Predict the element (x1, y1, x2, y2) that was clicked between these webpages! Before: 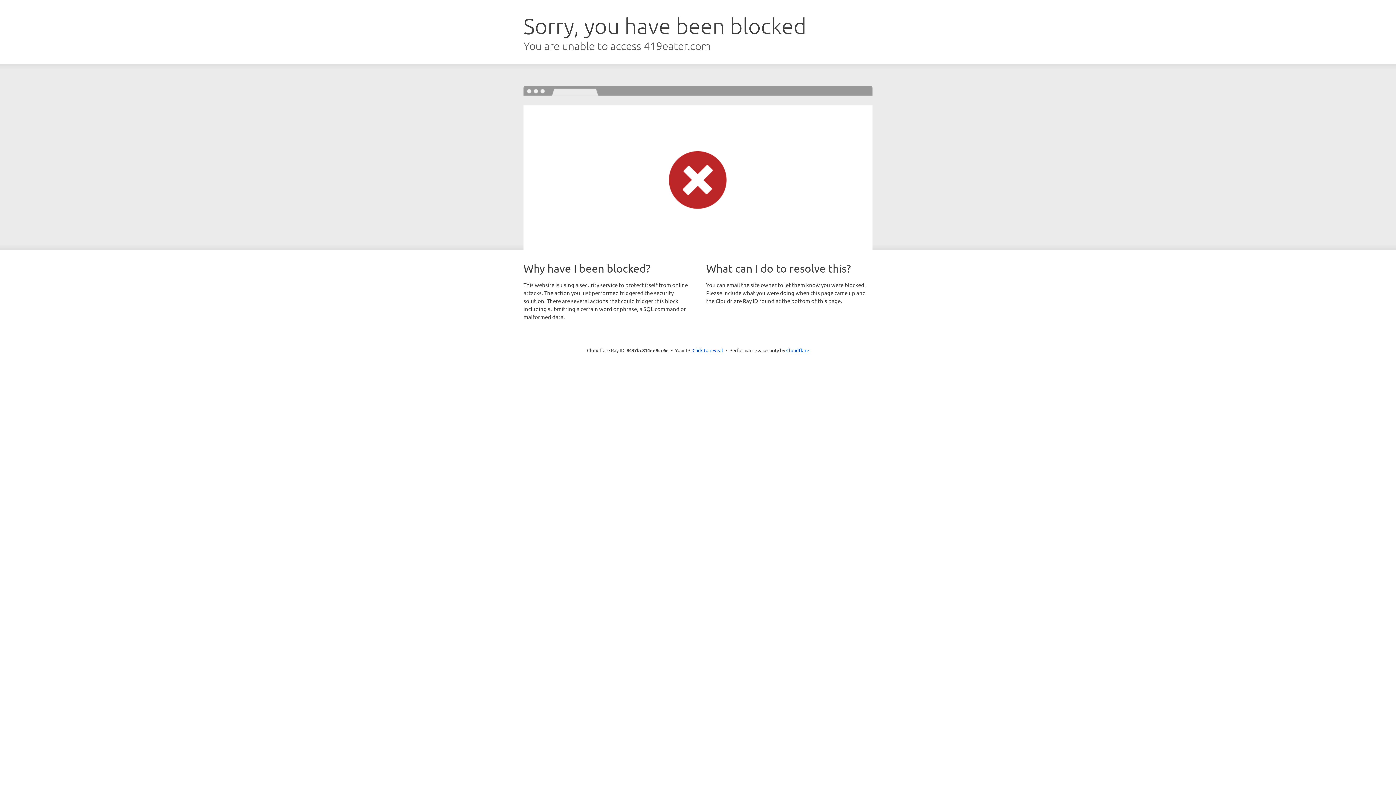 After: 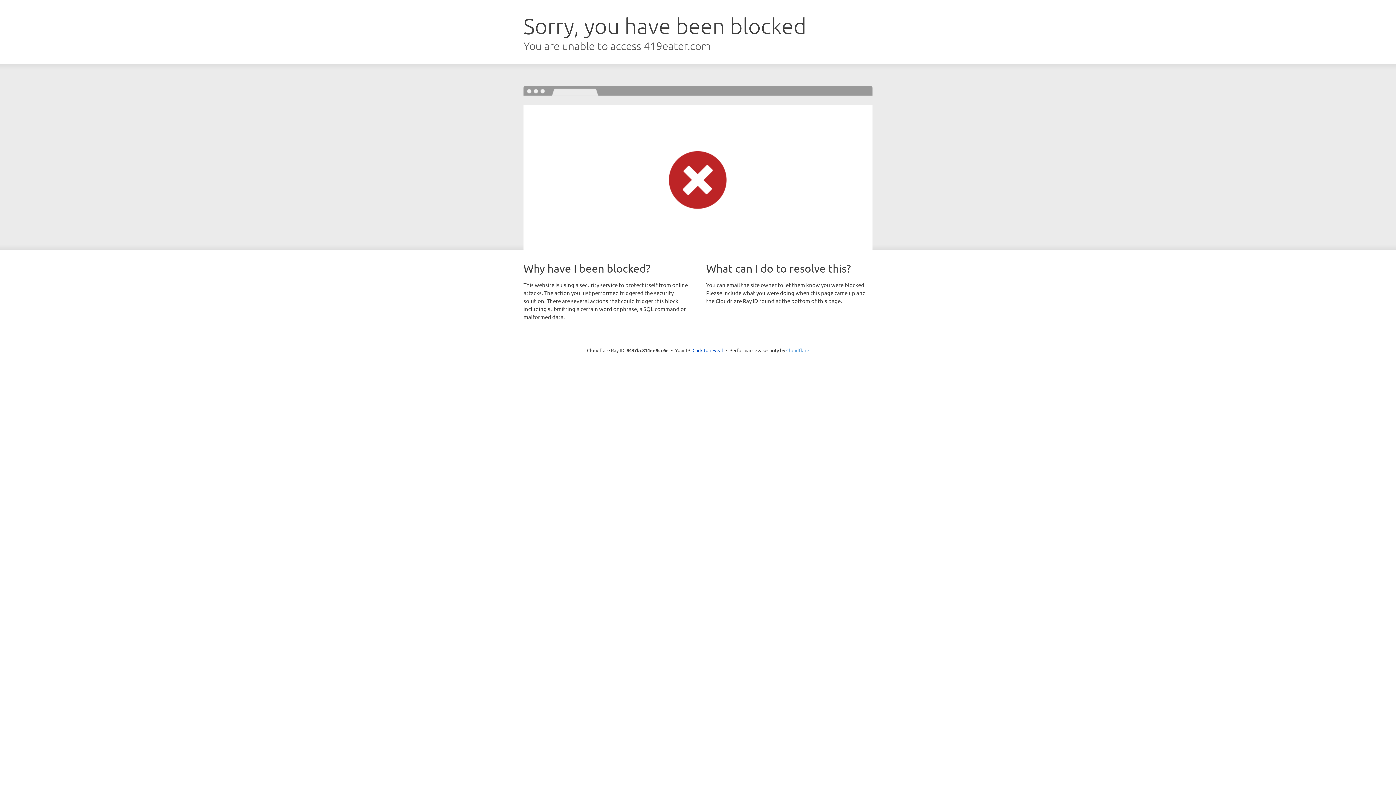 Action: bbox: (786, 347, 809, 353) label: Cloudflare